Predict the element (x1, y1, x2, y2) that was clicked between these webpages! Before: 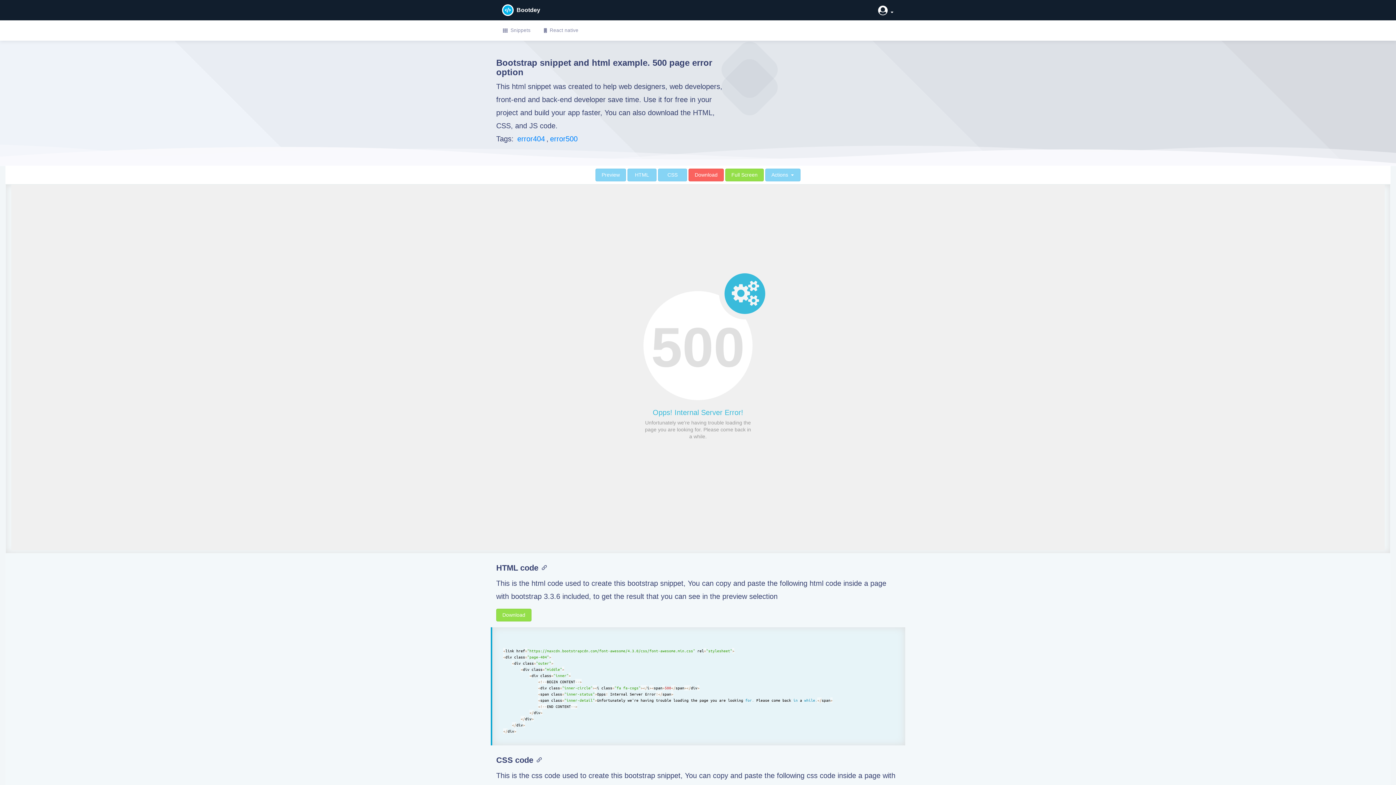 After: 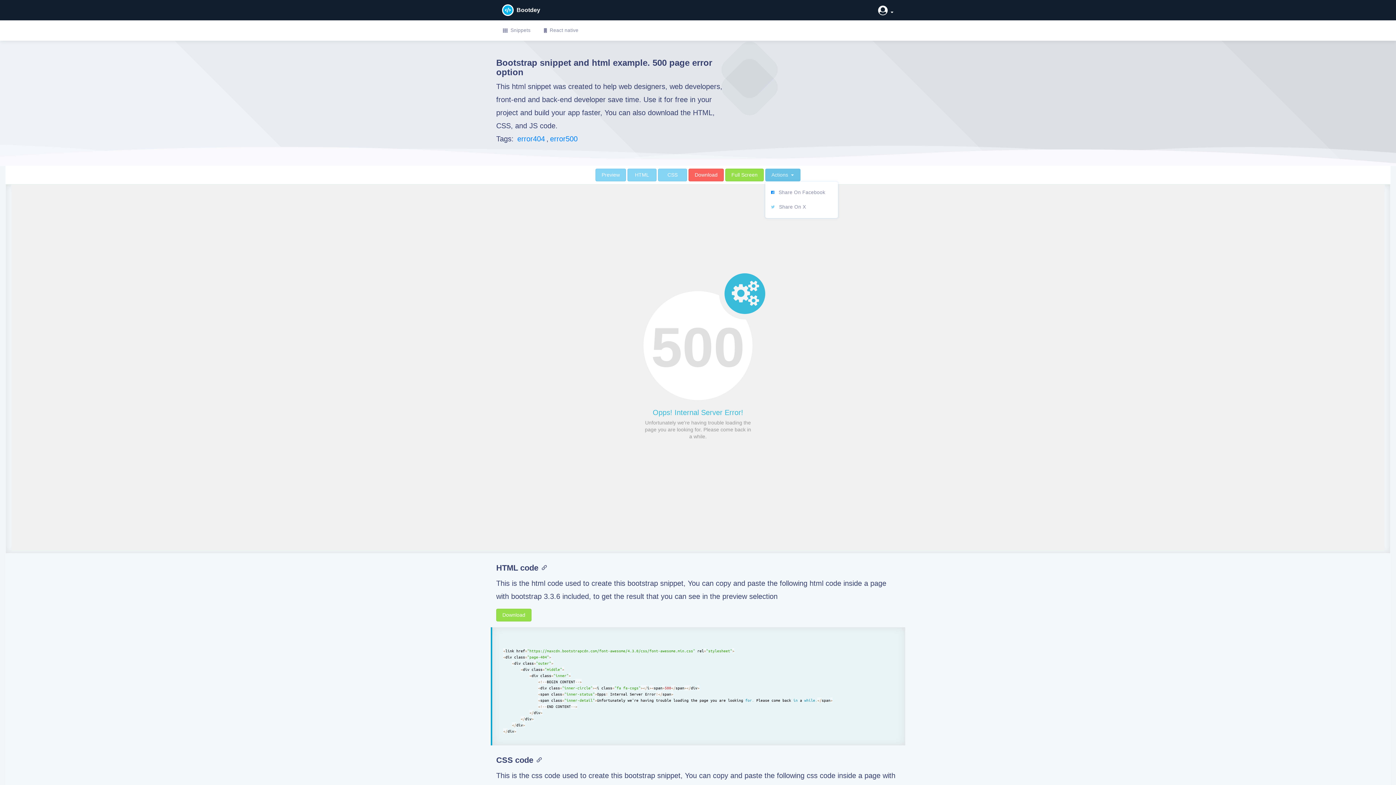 Action: bbox: (765, 168, 800, 181) label: Actions 